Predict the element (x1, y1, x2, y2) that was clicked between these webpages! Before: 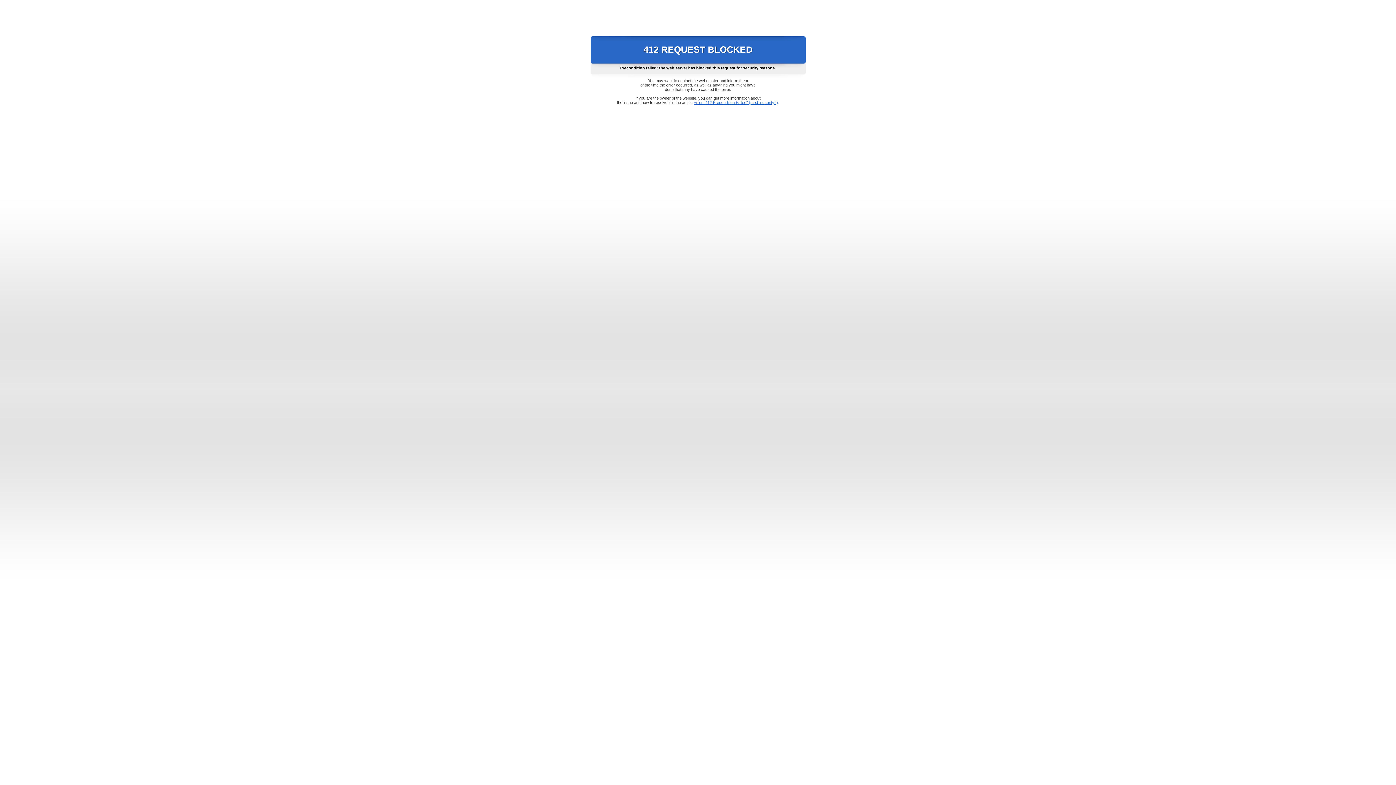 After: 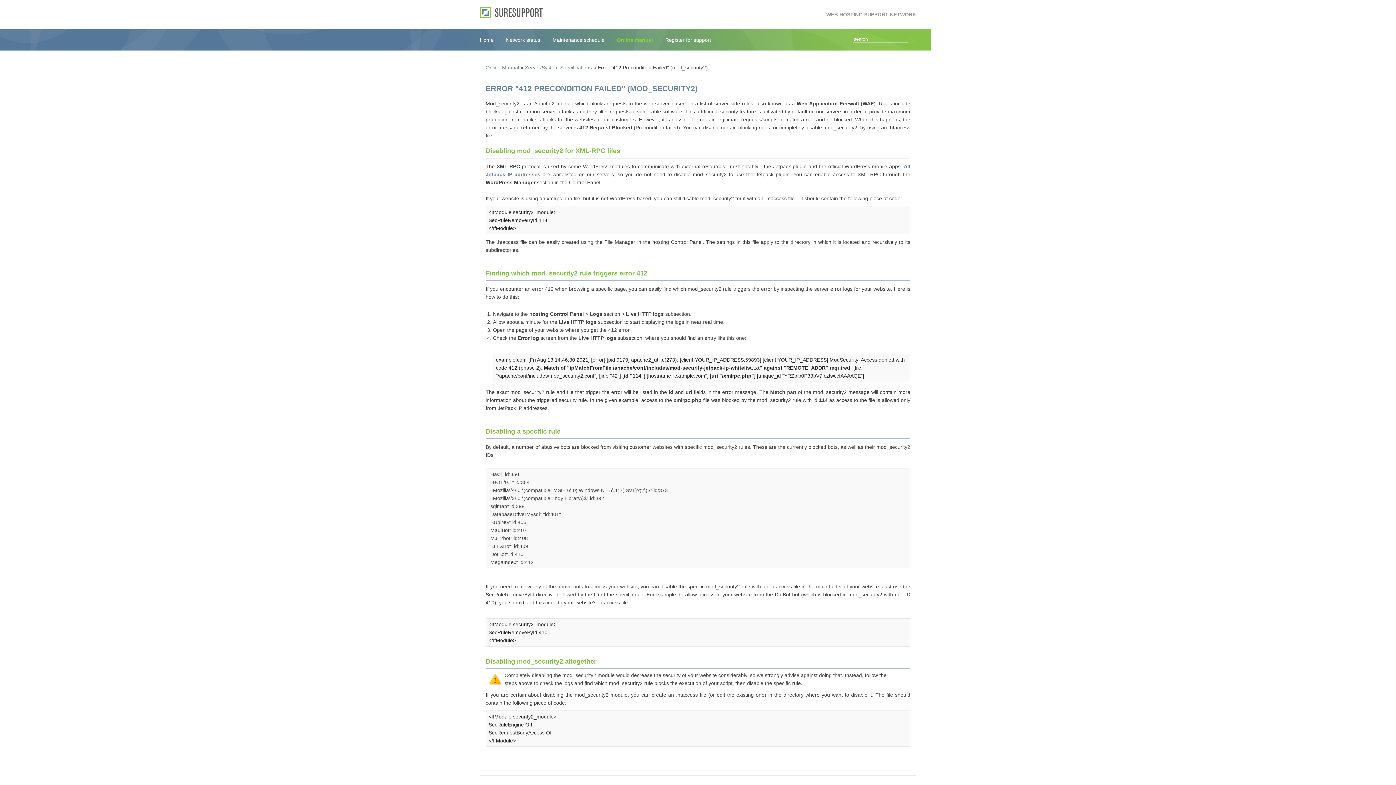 Action: label: Error "412 Precondition Failed" (mod_security2) bbox: (693, 100, 778, 104)